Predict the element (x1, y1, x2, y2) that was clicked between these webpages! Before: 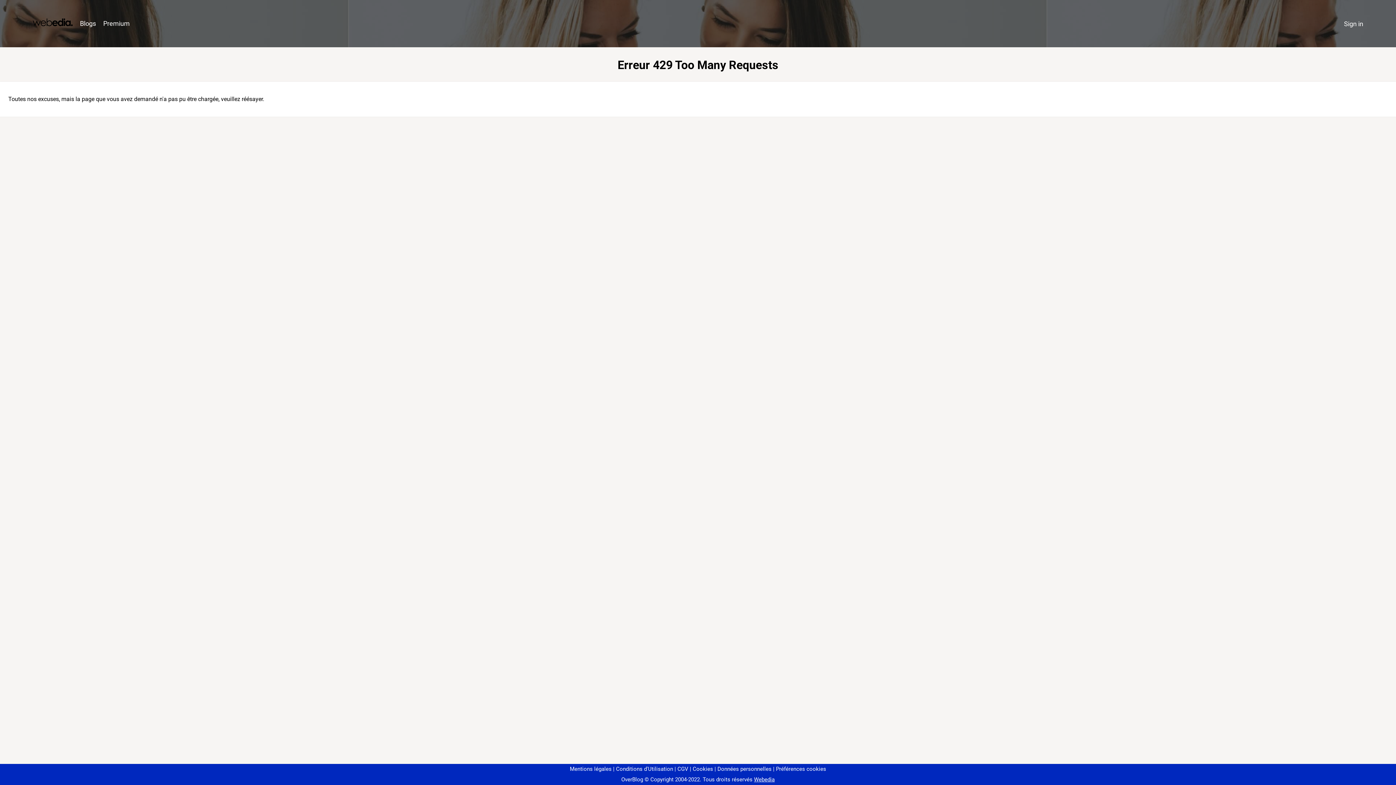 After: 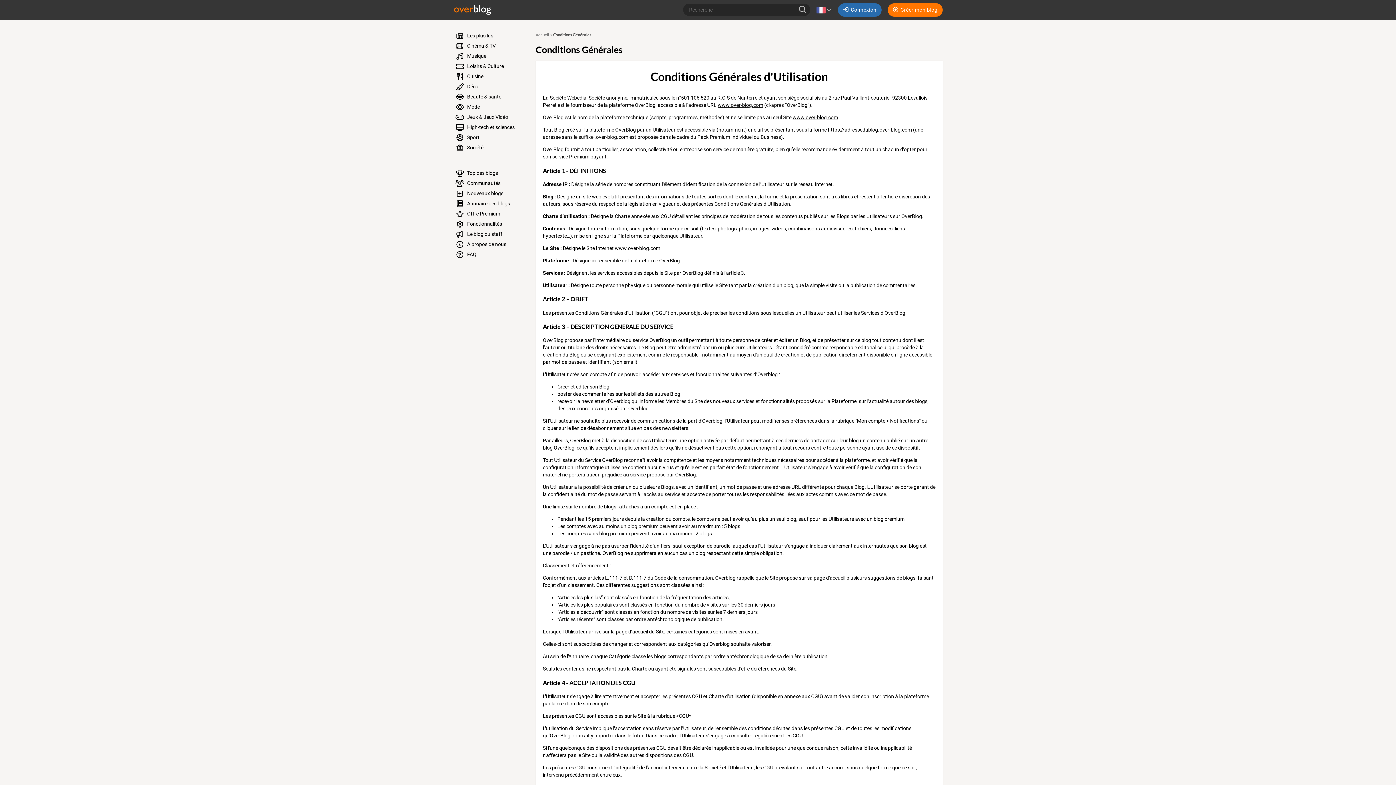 Action: label: Conditions d'Utilisation bbox: (613, 766, 673, 772)